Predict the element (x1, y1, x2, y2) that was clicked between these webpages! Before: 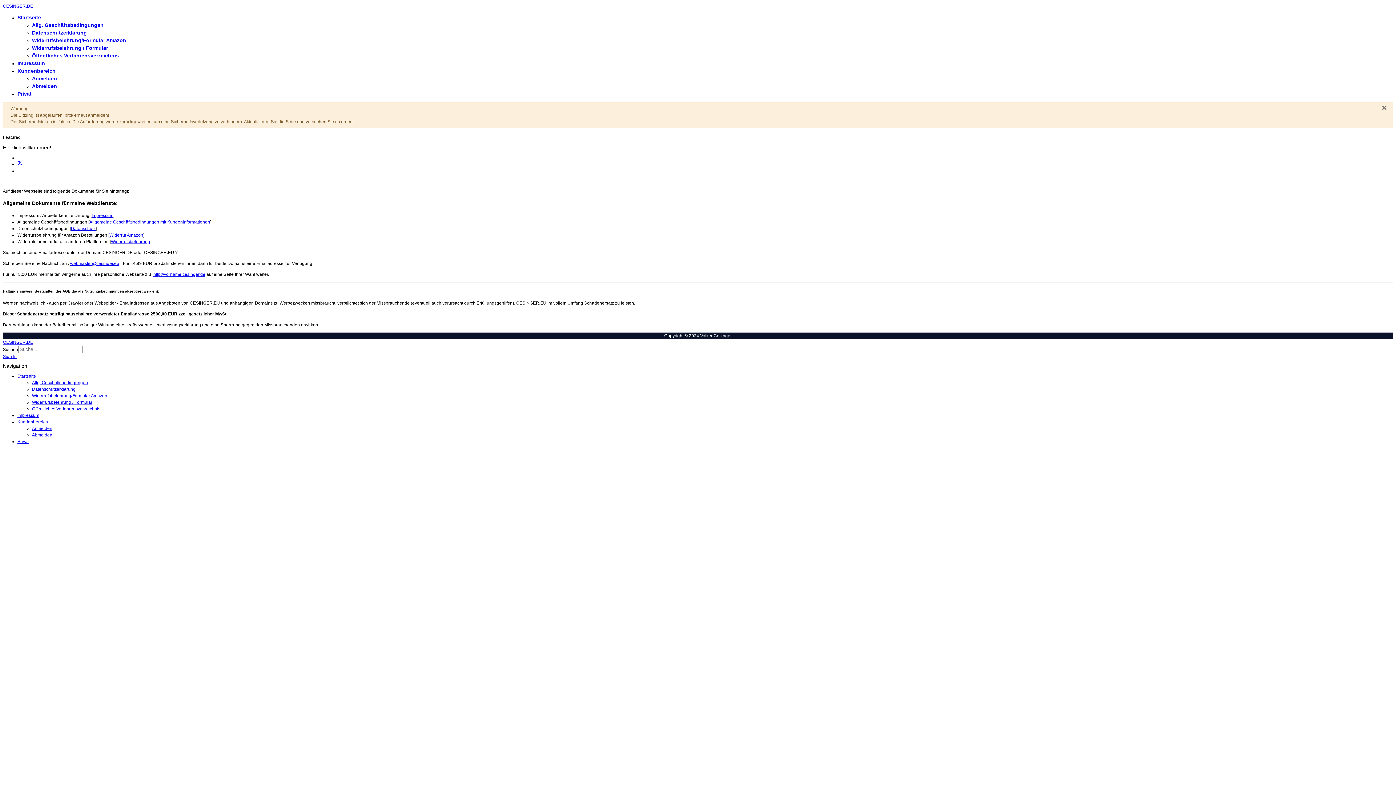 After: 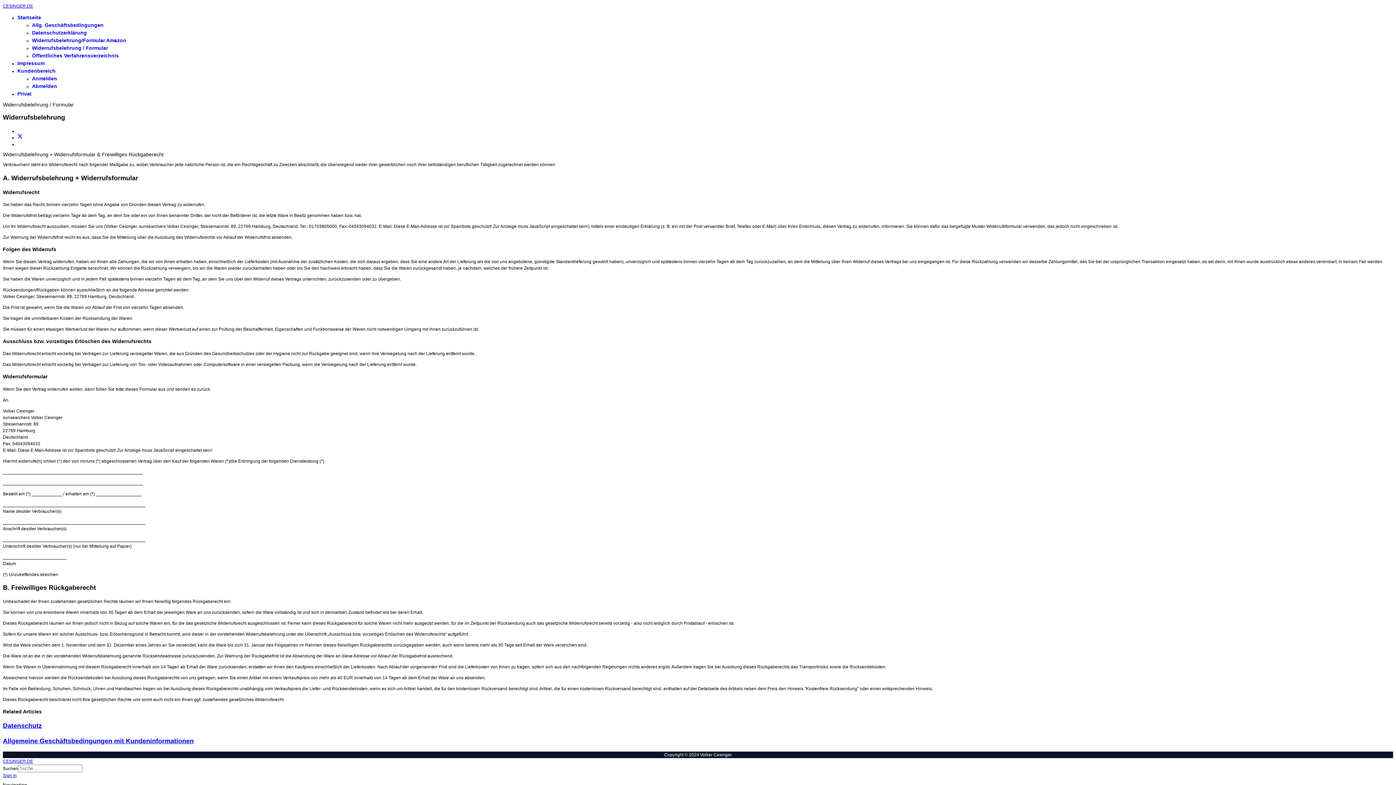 Action: bbox: (32, 399, 92, 405) label: Widerrufsbelehrung / Formular